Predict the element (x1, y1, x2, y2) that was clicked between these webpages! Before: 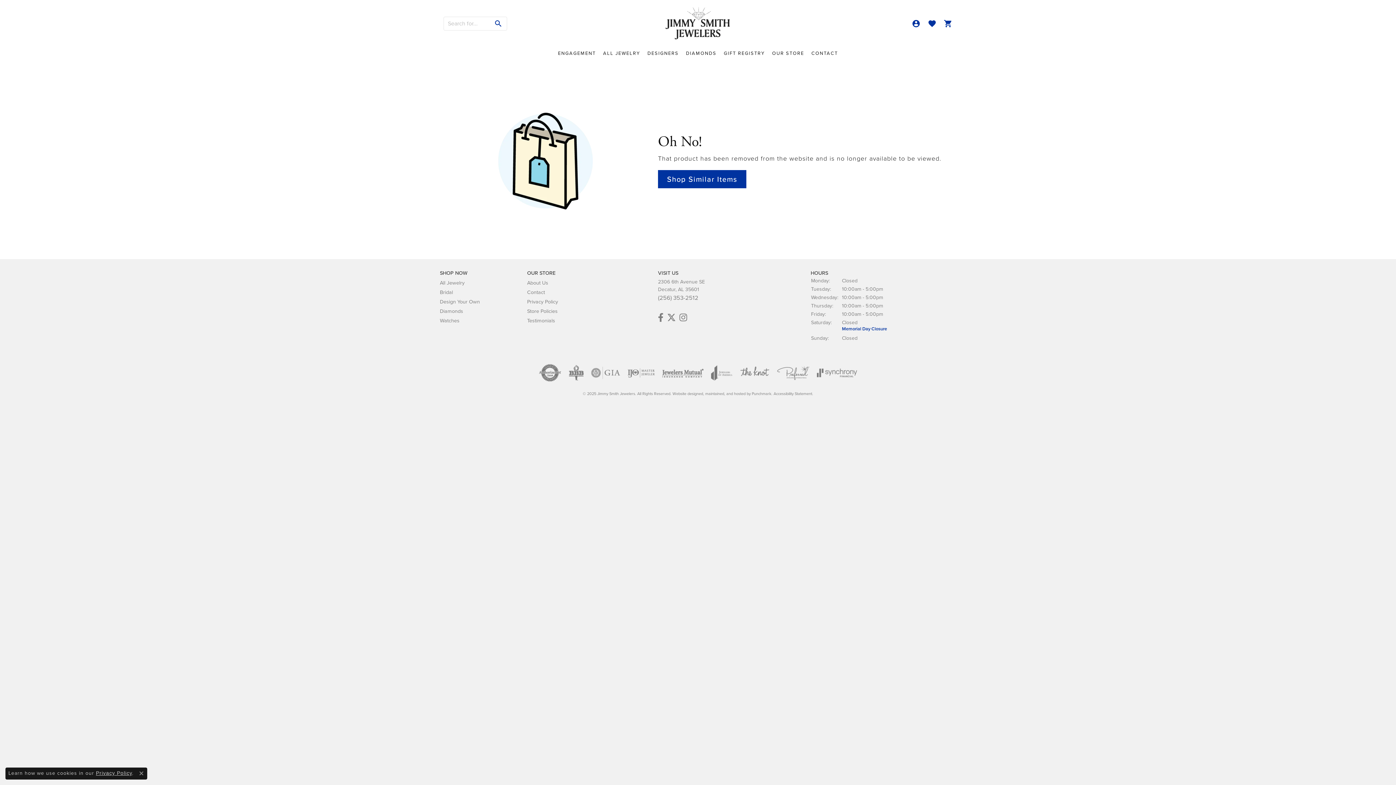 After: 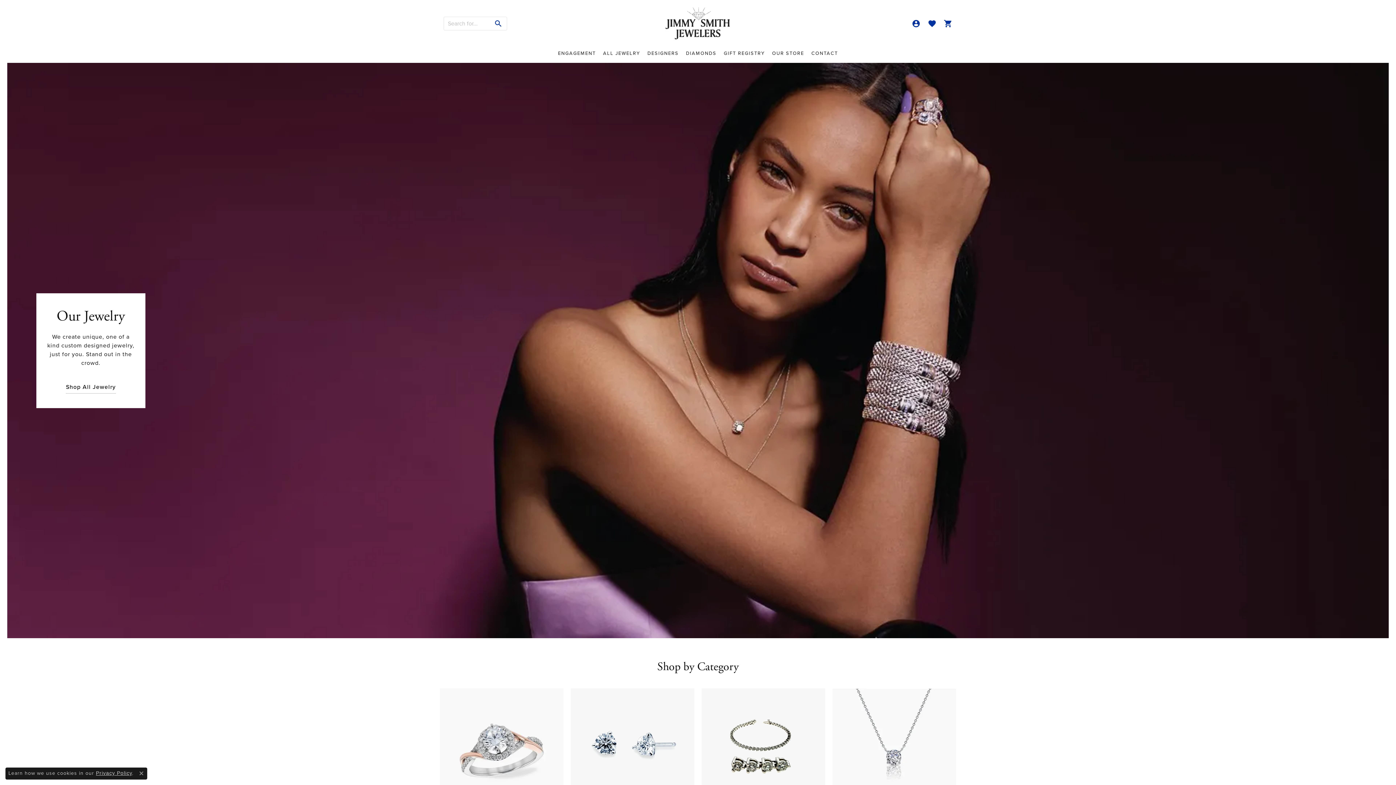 Action: label: All Jewelry bbox: (440, 278, 464, 286)